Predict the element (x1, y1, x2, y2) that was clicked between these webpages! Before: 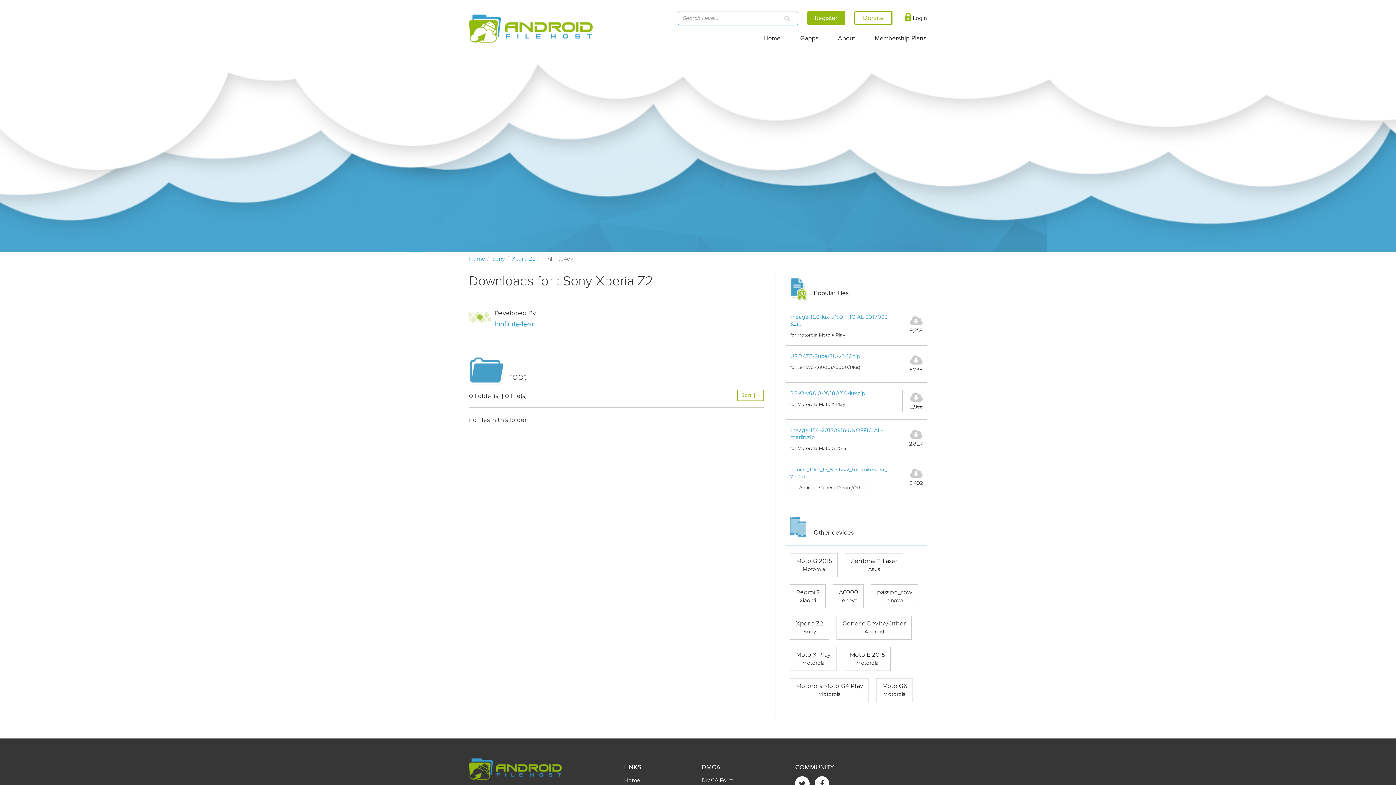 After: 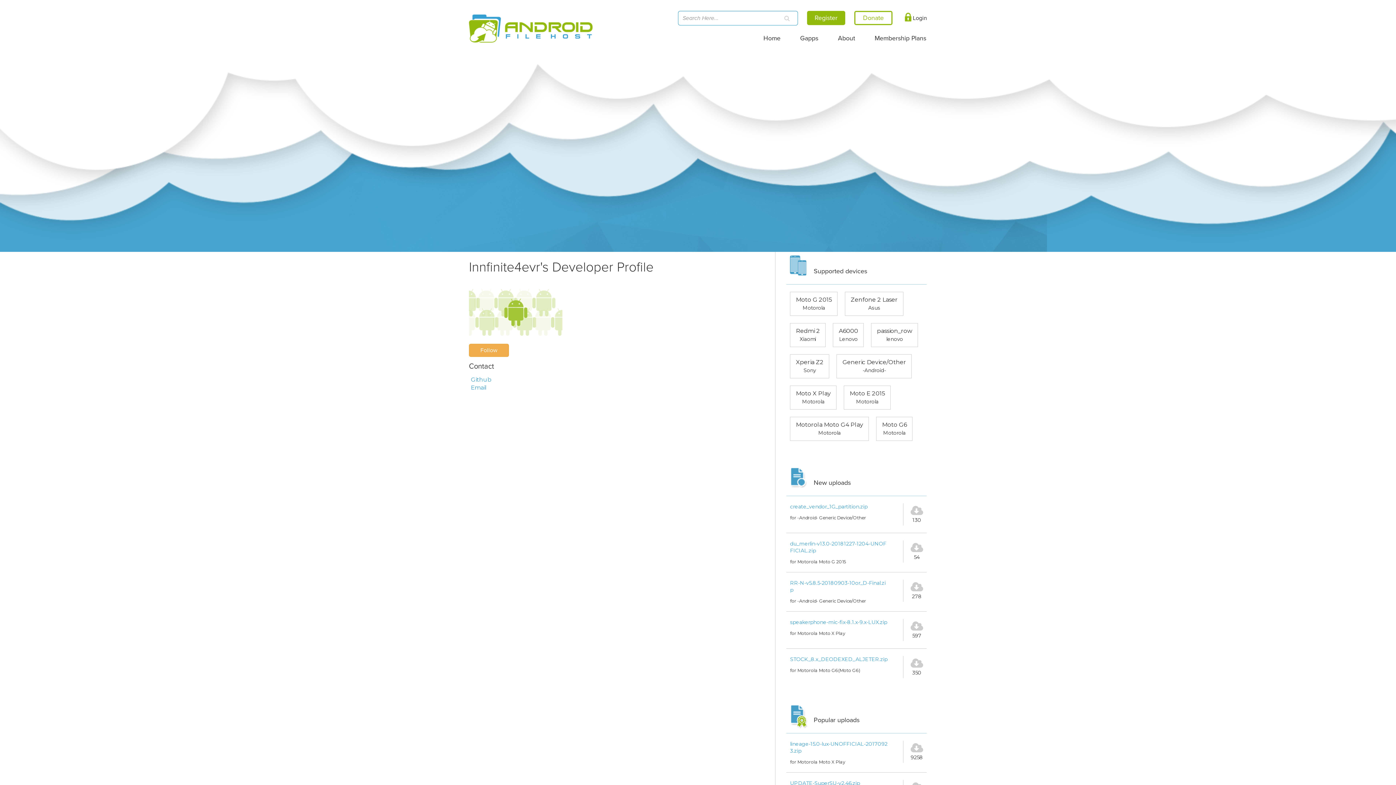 Action: label: Innfinite4evr bbox: (494, 320, 534, 328)